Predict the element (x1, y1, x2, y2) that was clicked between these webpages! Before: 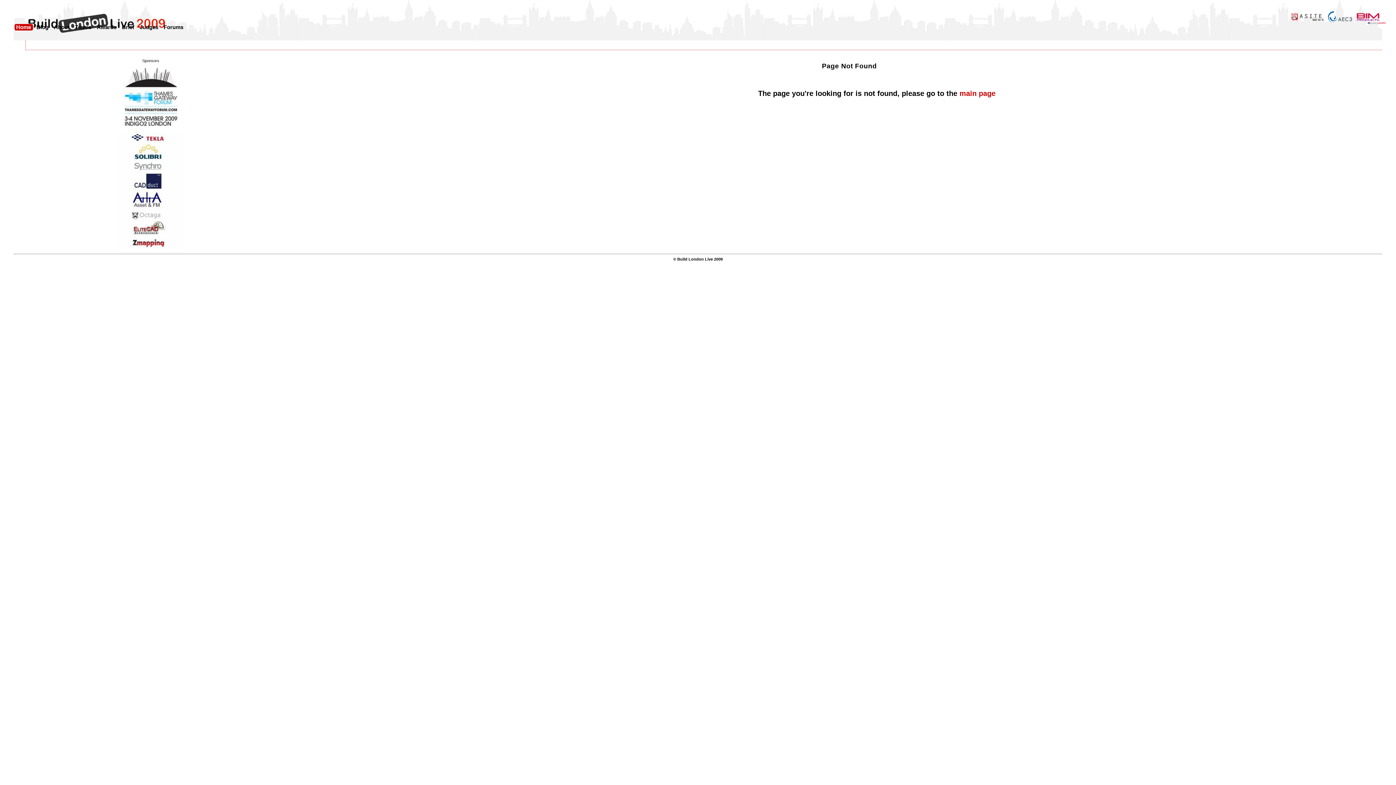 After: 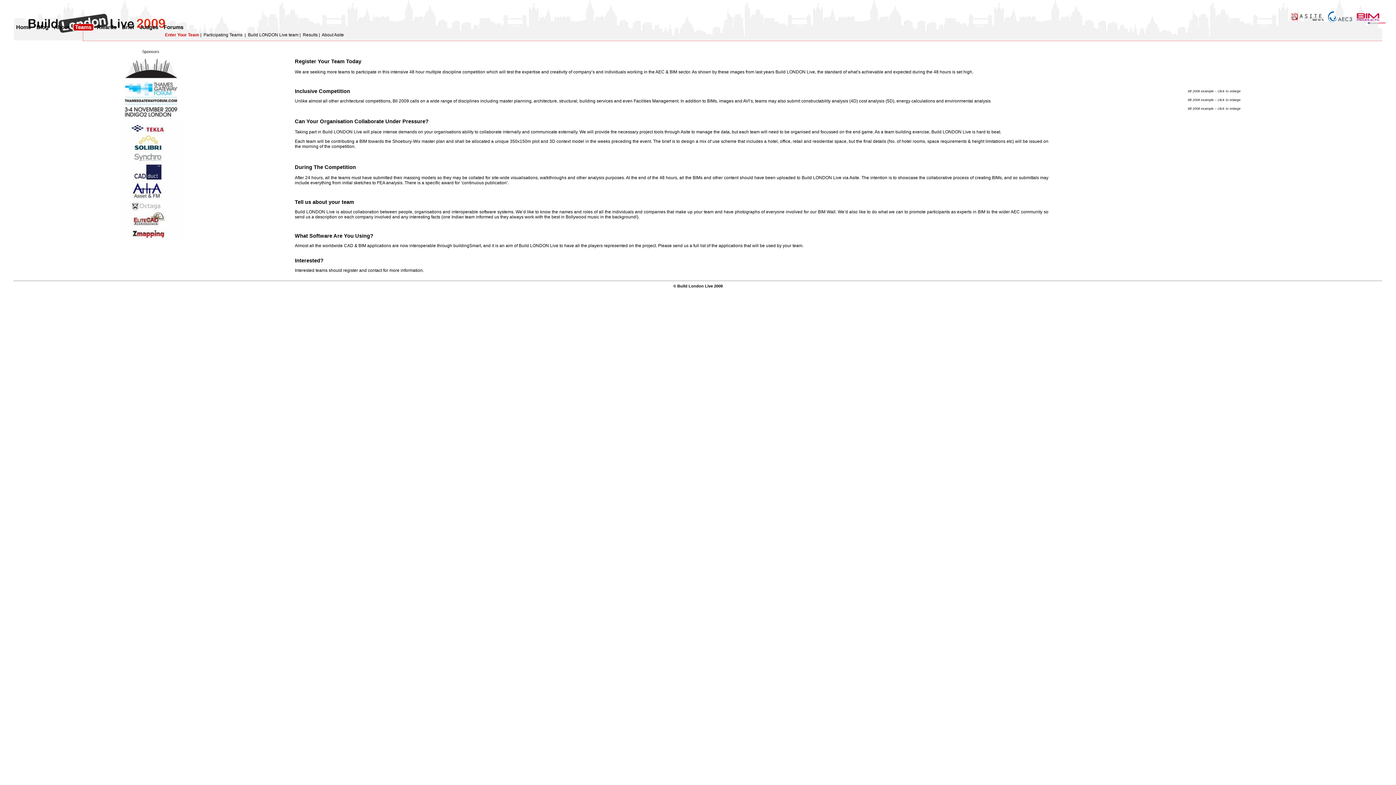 Action: bbox: (72, 23, 94, 30) label: Teams